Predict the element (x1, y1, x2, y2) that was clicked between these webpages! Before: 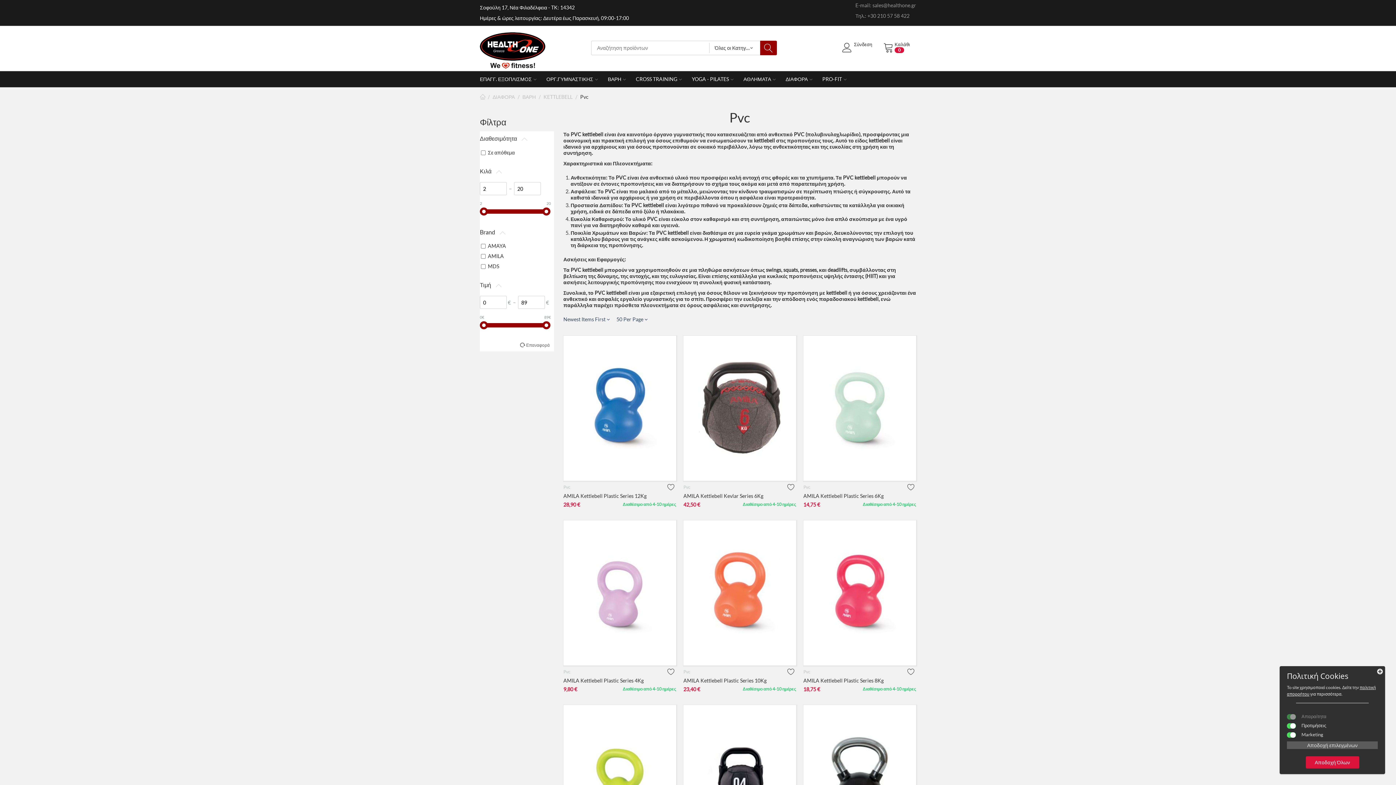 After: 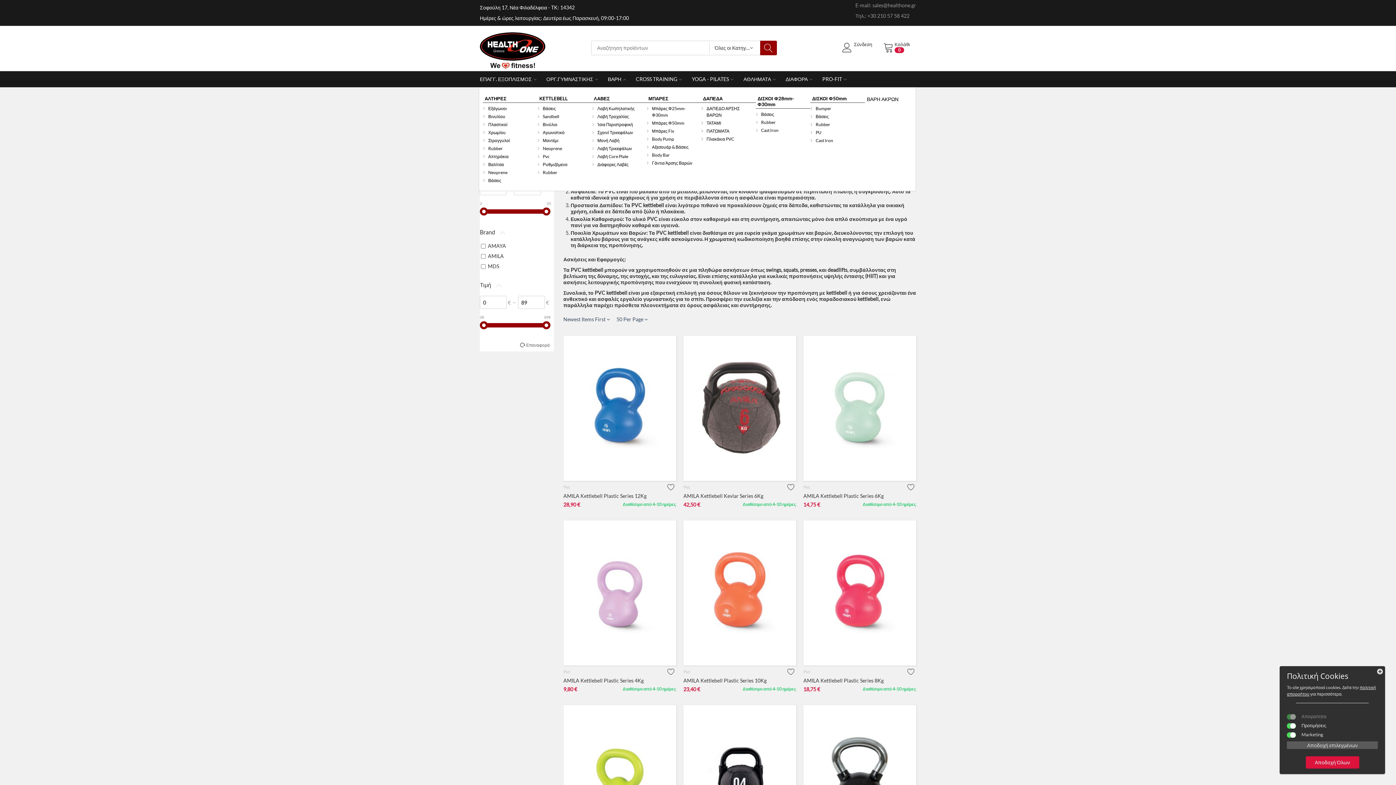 Action: bbox: (602, 71, 630, 87) label: ΒΑΡΗ